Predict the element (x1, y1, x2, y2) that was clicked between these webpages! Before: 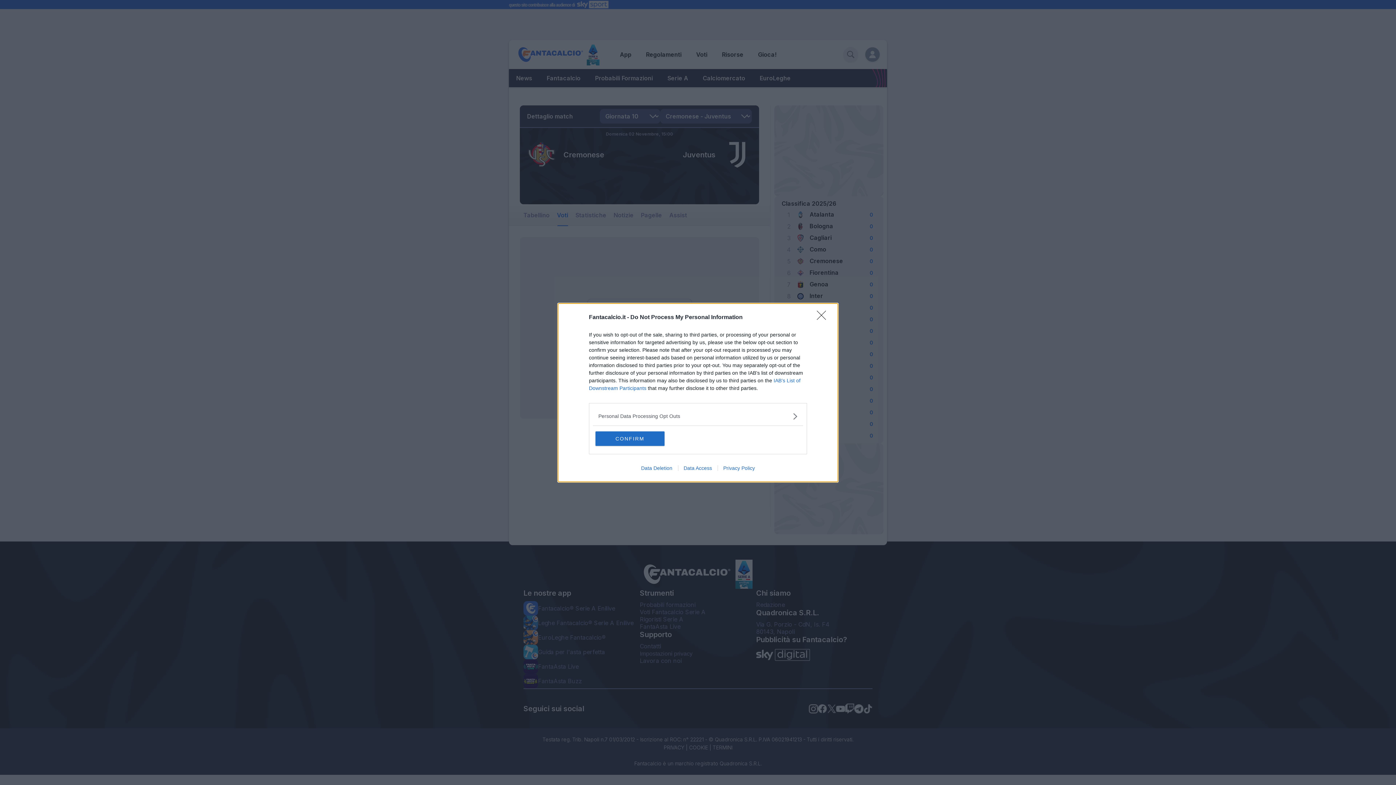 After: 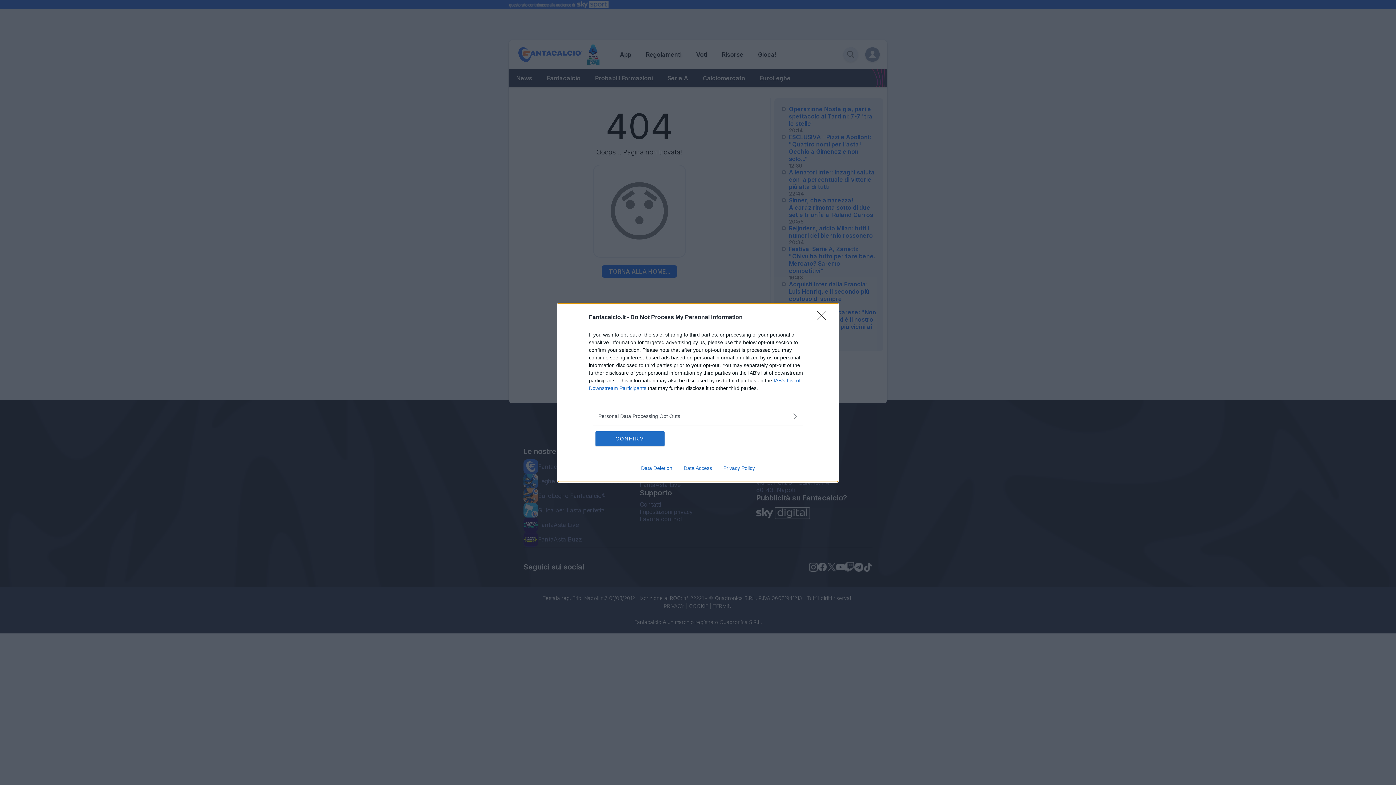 Action: label: Data Access bbox: (678, 465, 717, 471)